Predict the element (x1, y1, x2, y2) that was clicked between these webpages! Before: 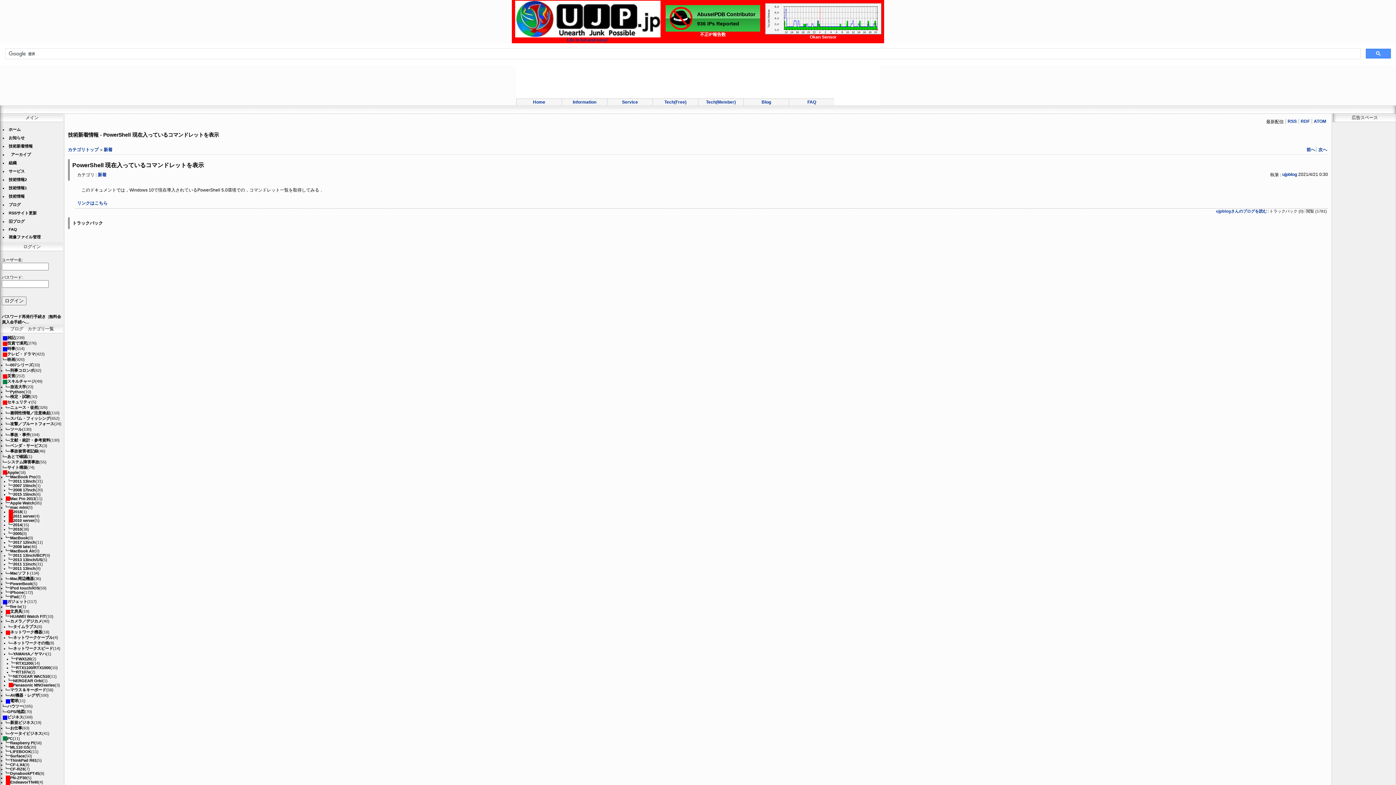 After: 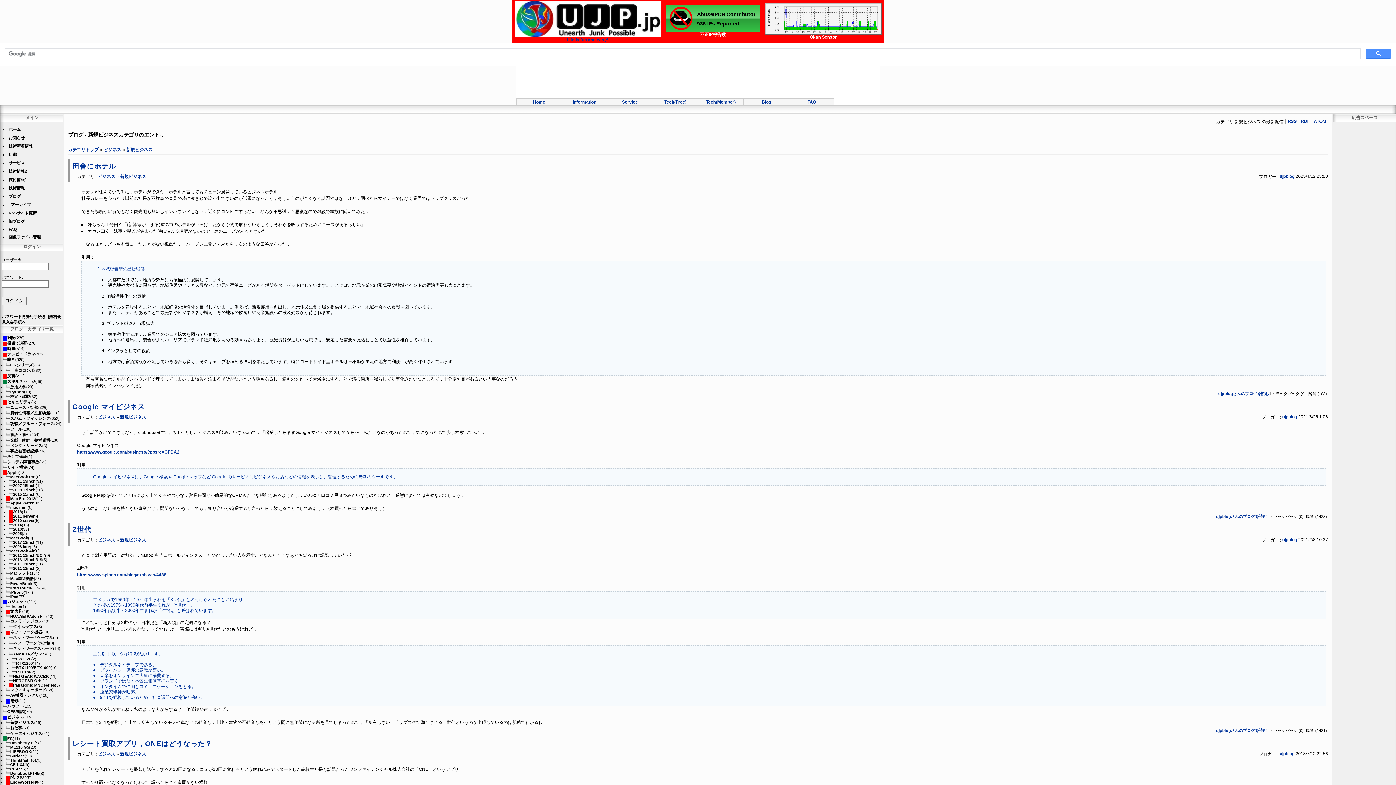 Action: bbox: (10, 720, 34, 725) label: 新規ビジネス